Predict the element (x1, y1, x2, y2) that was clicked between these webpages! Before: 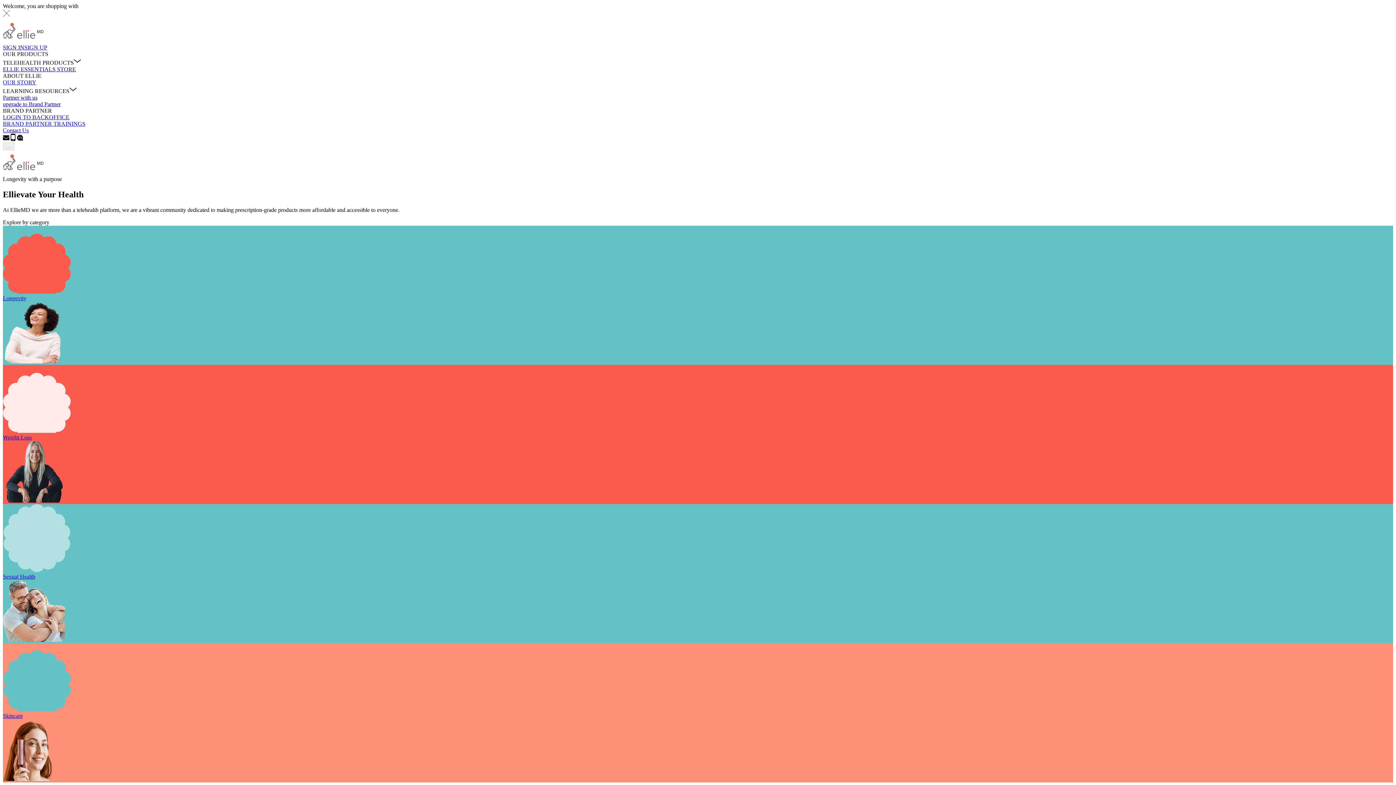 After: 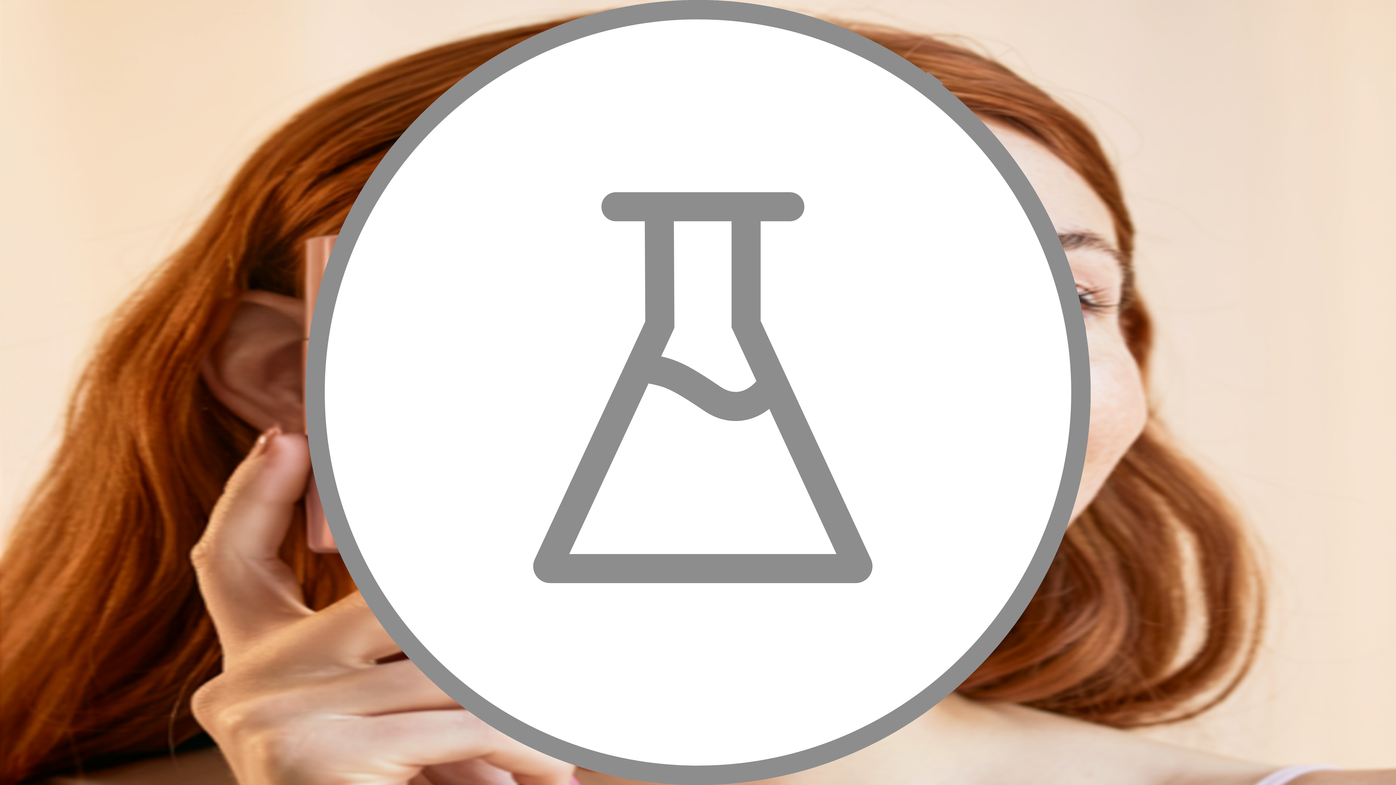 Action: bbox: (2, 643, 1393, 782) label: Skincare